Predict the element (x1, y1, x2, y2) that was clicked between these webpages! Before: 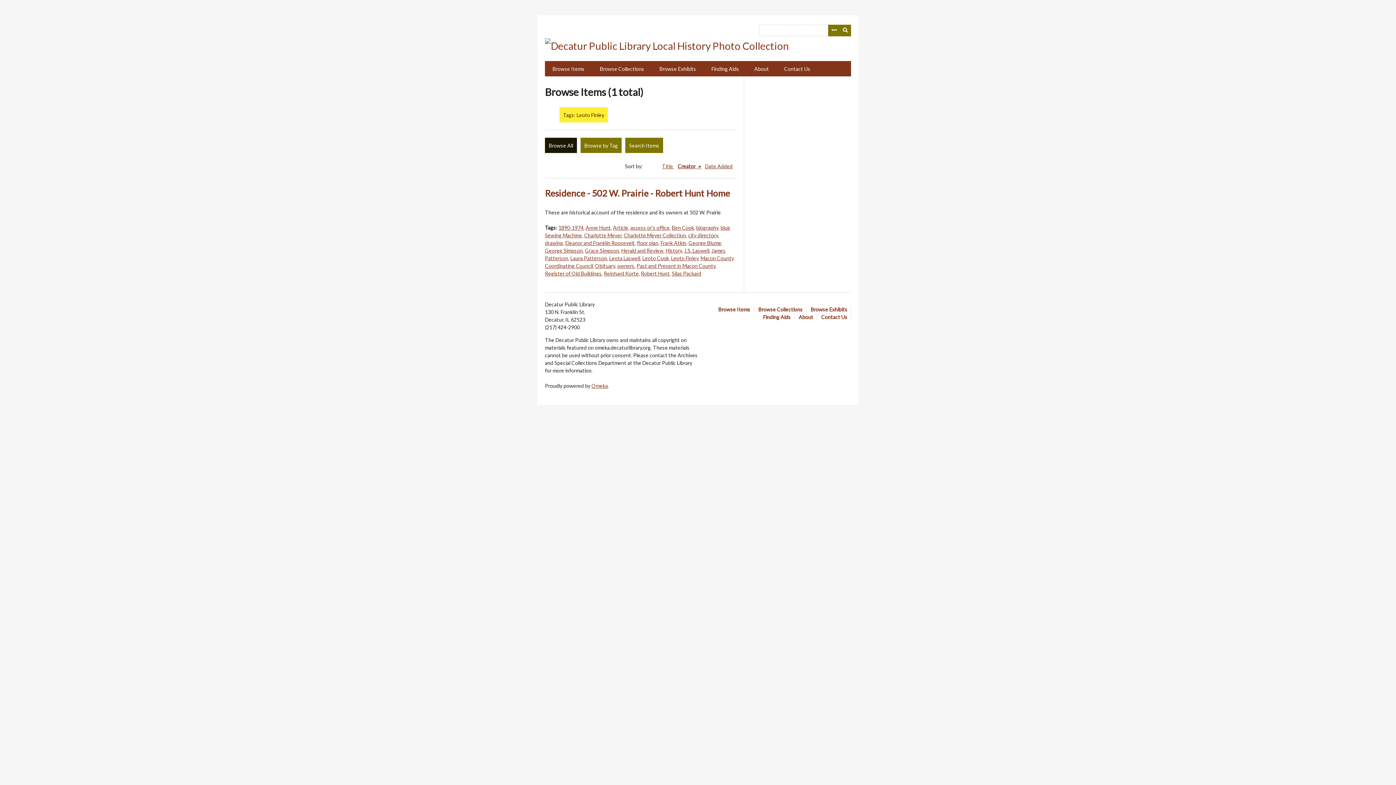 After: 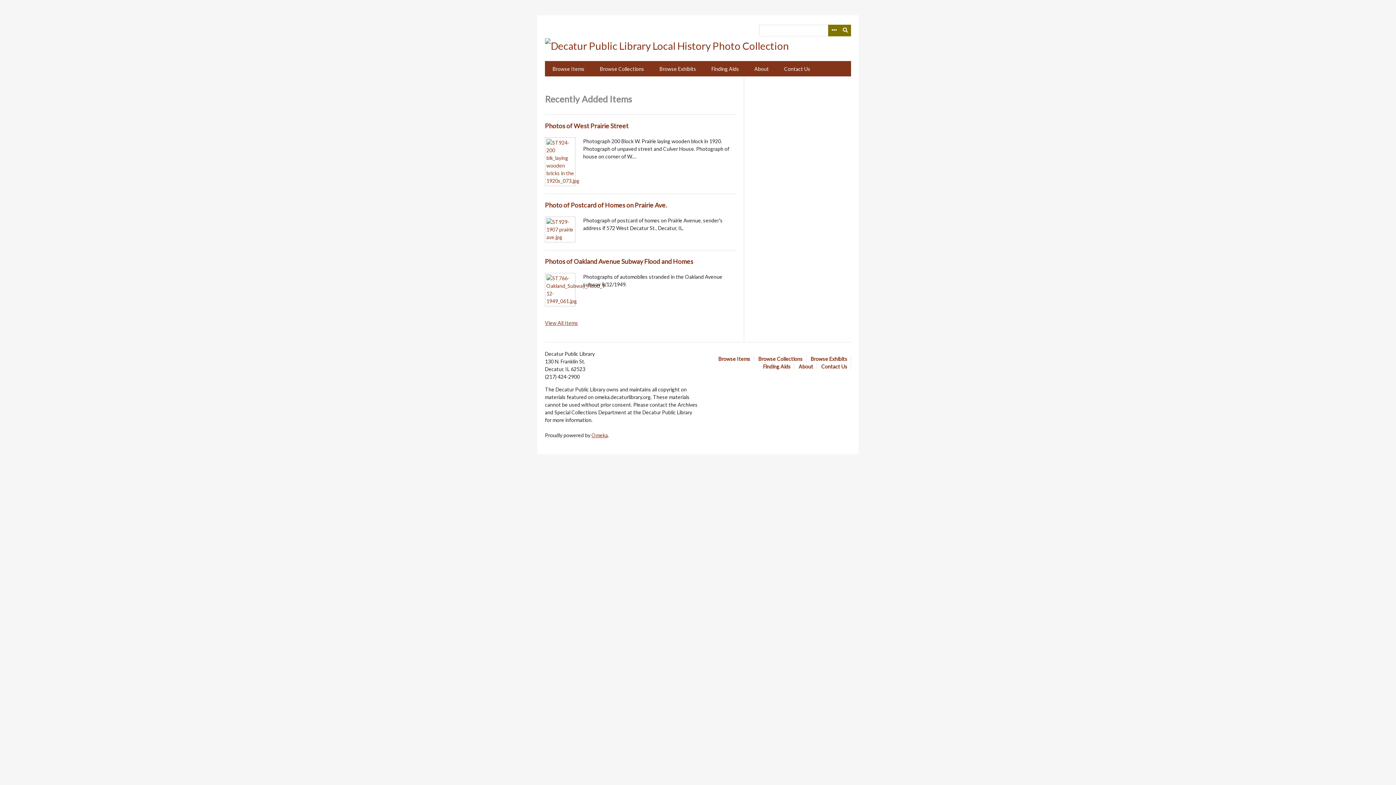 Action: bbox: (545, 39, 789, 52)